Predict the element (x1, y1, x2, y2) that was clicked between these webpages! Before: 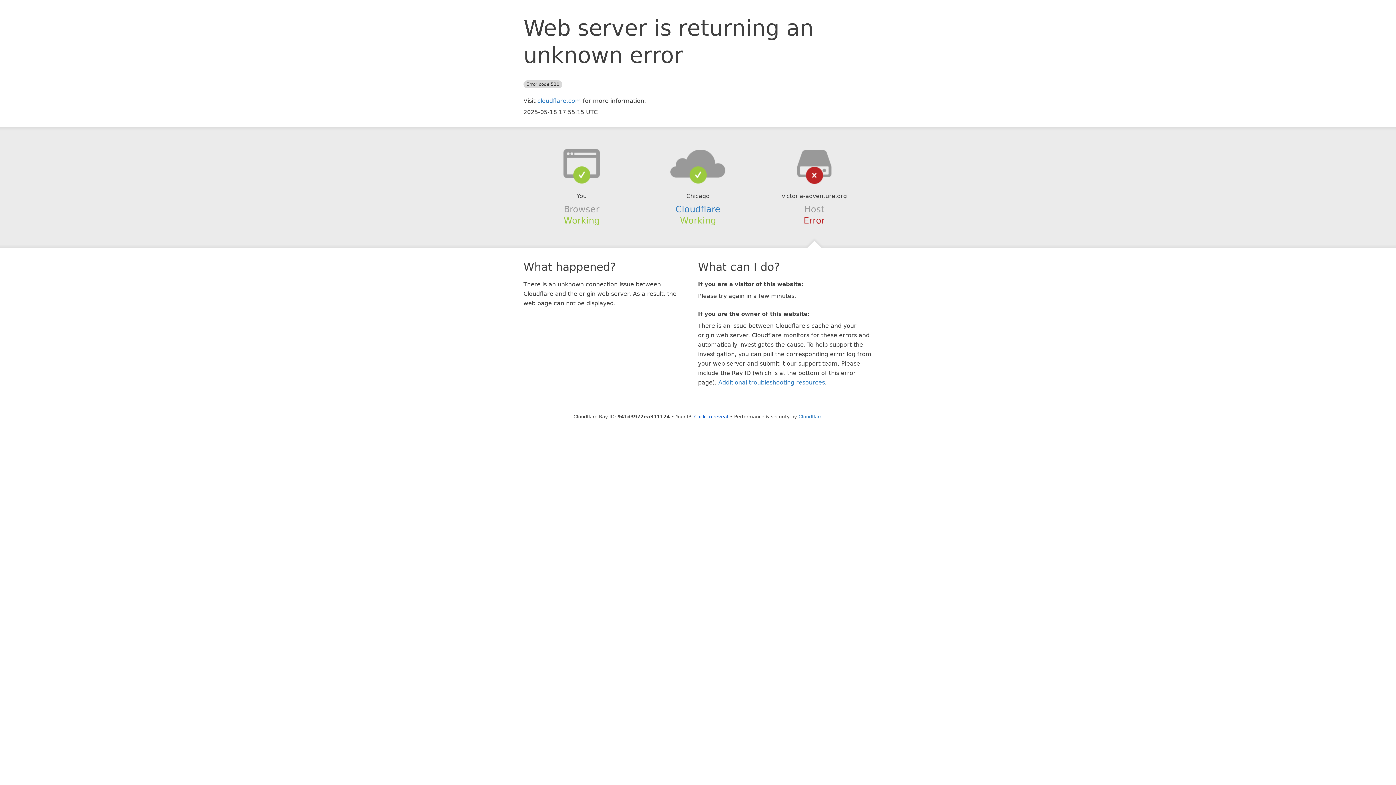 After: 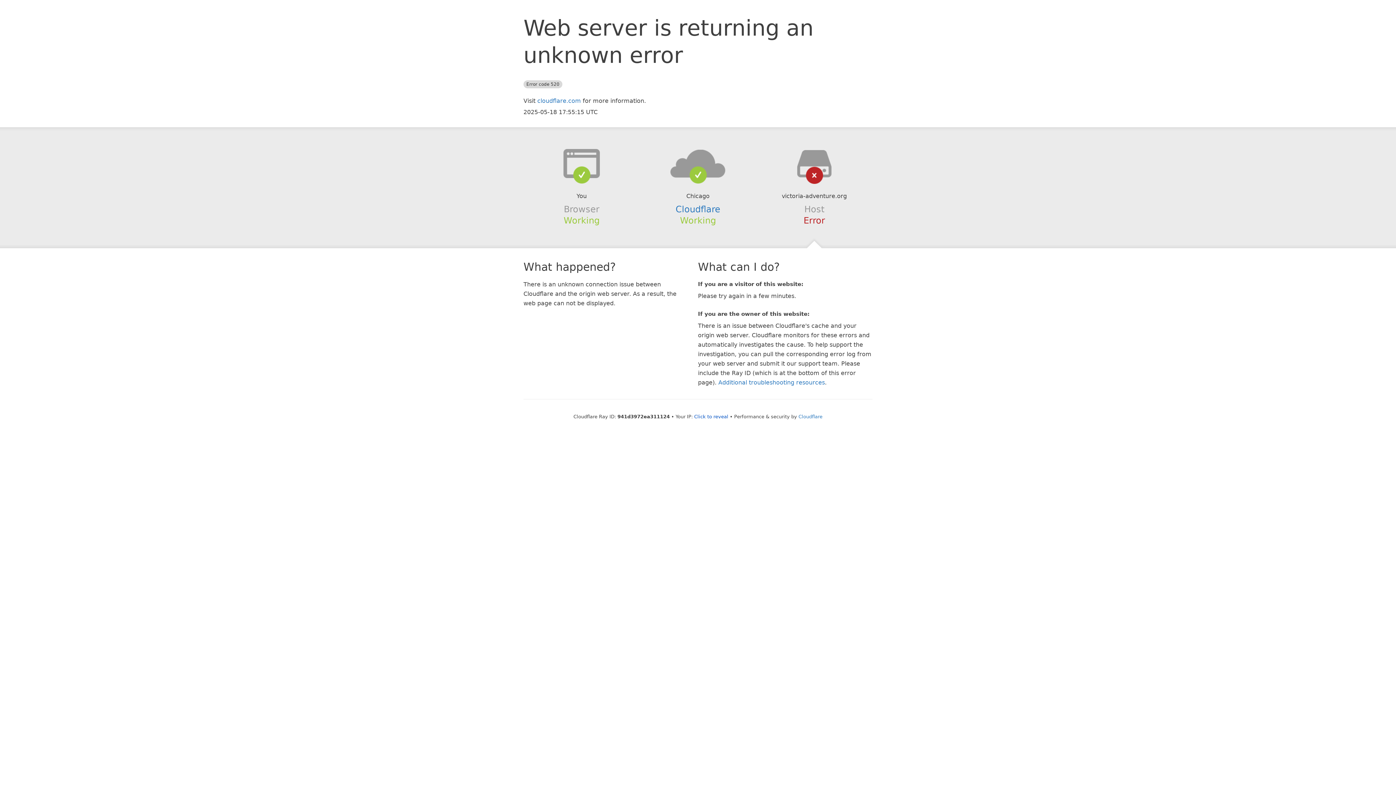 Action: bbox: (639, 148, 756, 178)